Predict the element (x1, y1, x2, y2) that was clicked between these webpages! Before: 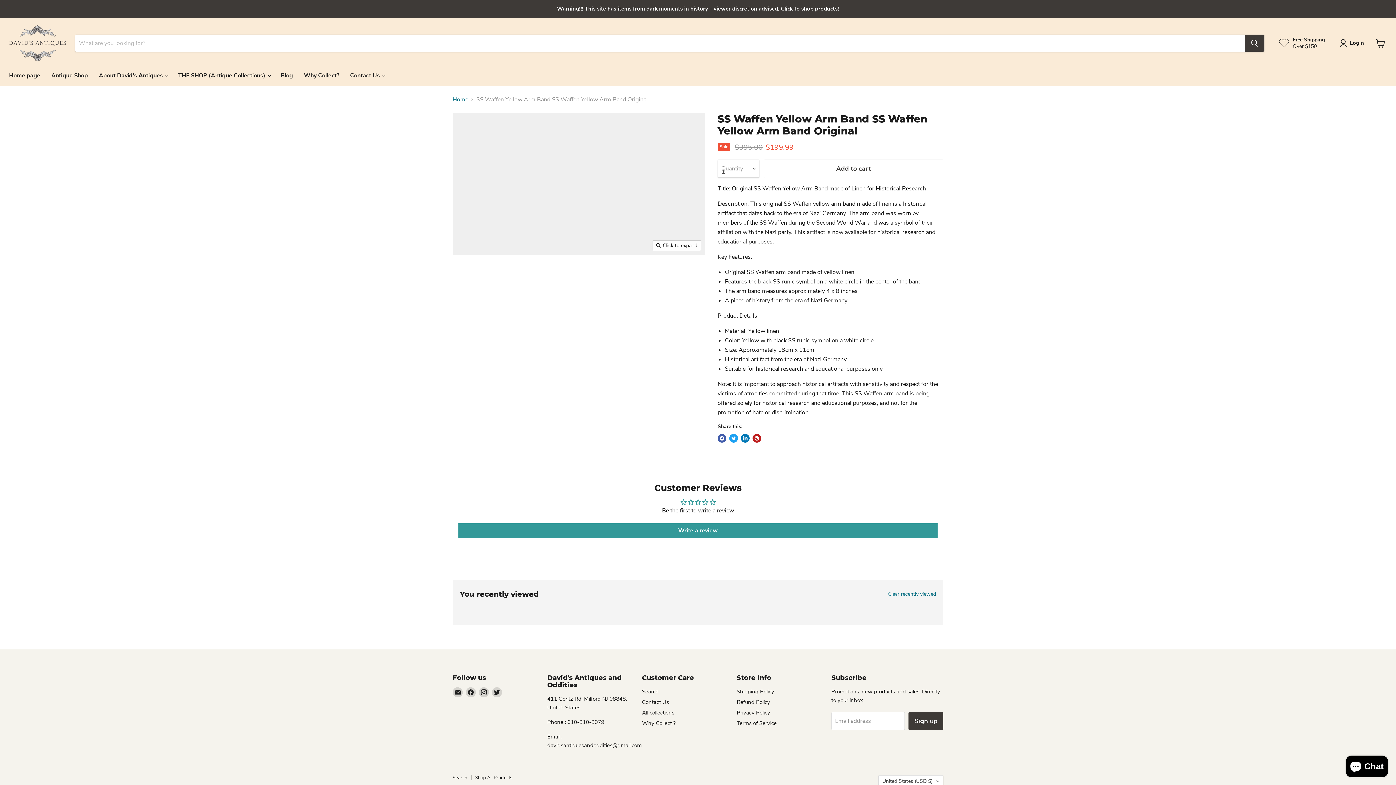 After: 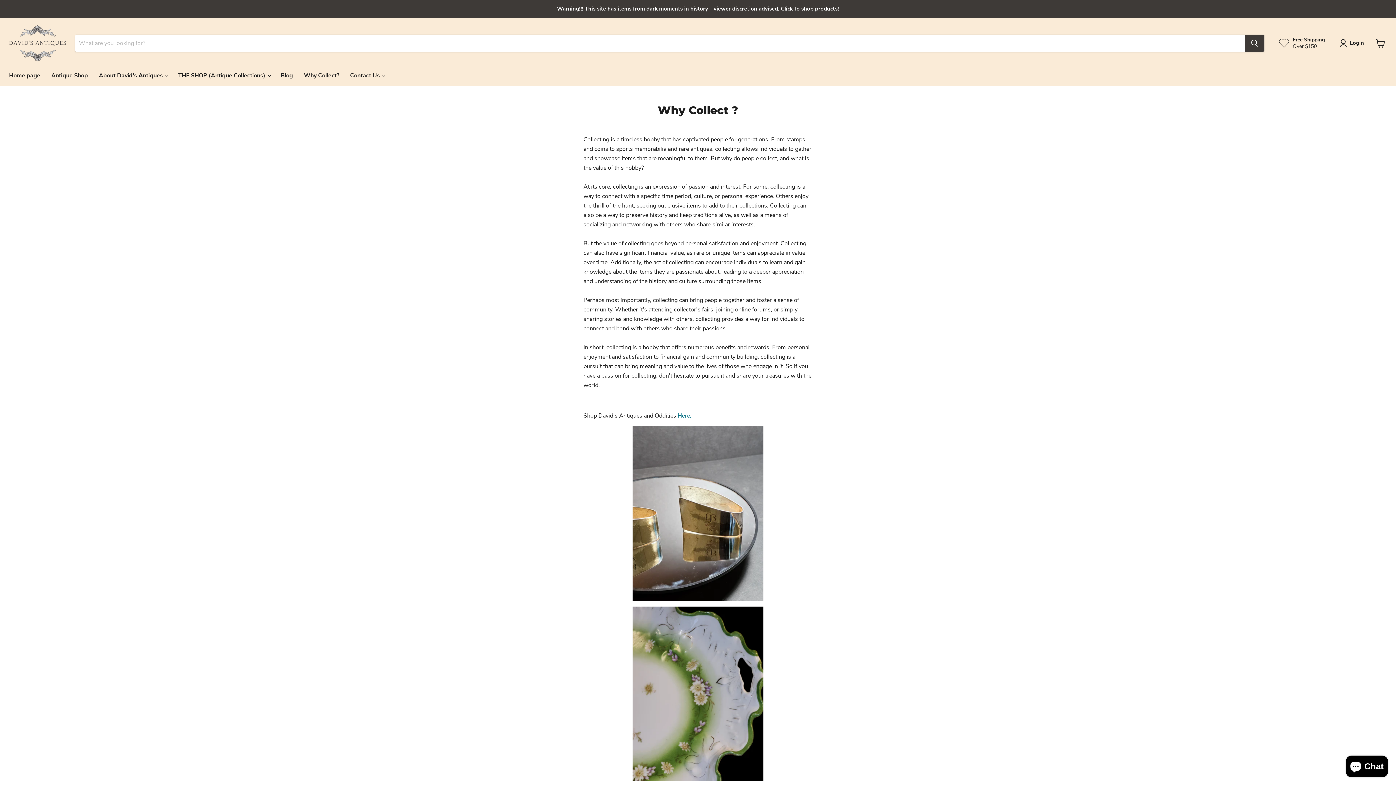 Action: label: Why Collect? bbox: (298, 67, 344, 83)